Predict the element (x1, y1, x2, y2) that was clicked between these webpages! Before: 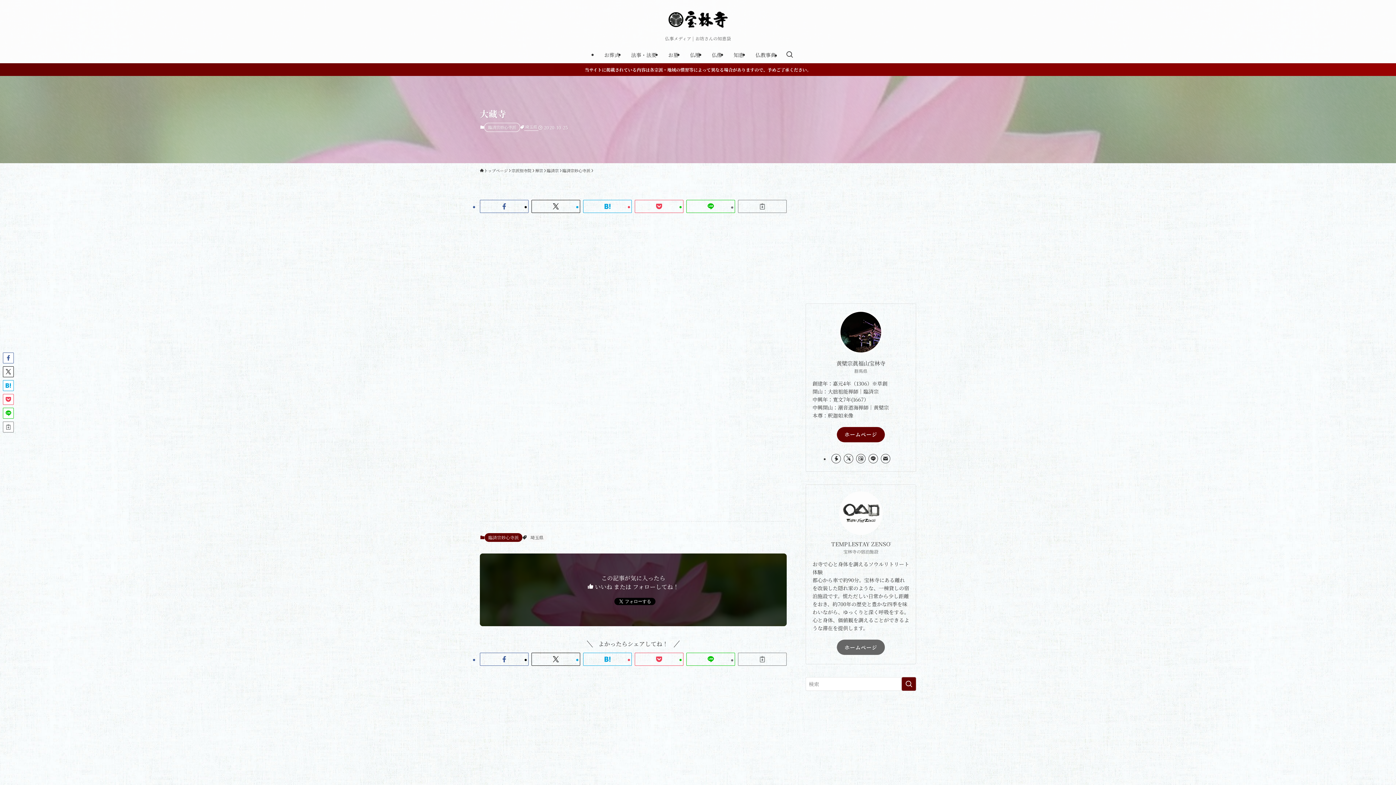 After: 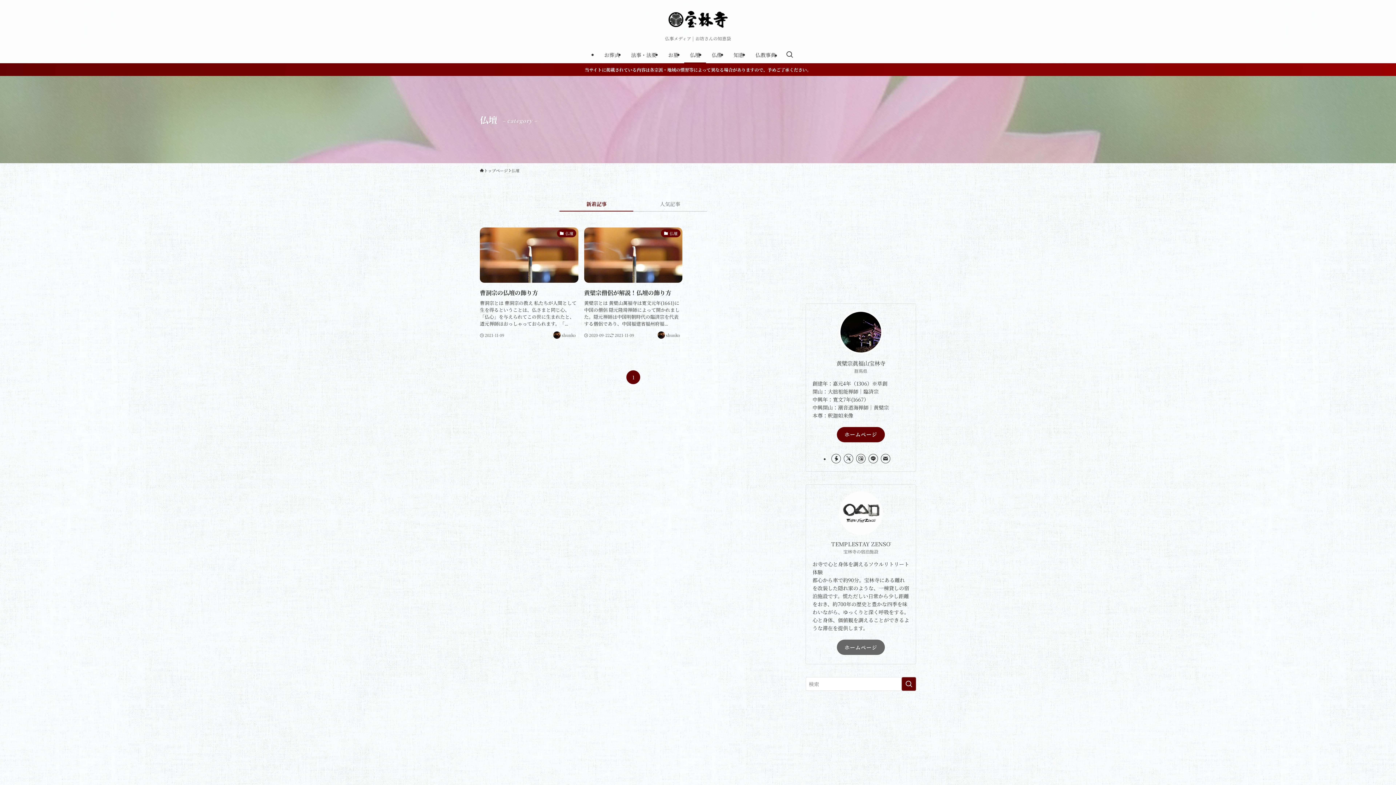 Action: label: 仏壇 bbox: (684, 46, 706, 63)